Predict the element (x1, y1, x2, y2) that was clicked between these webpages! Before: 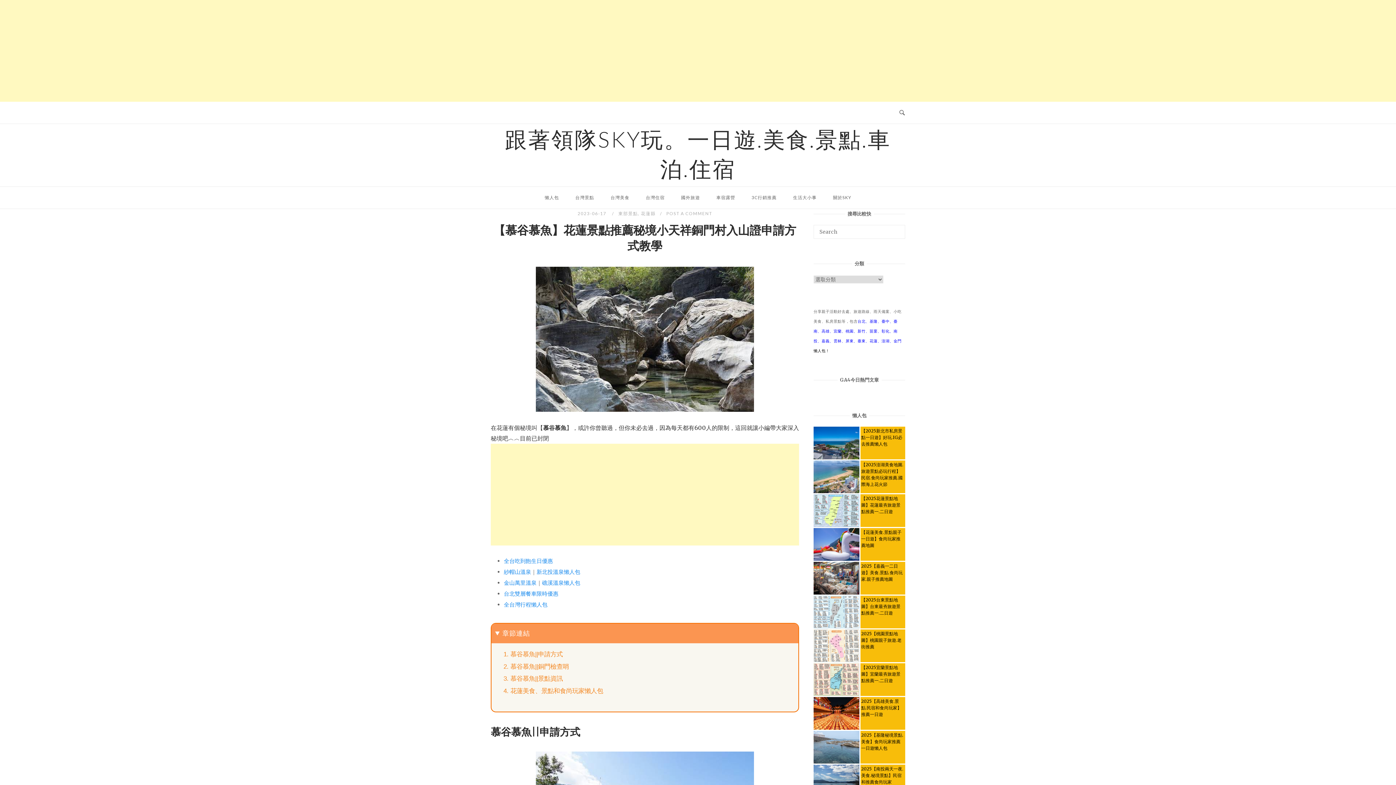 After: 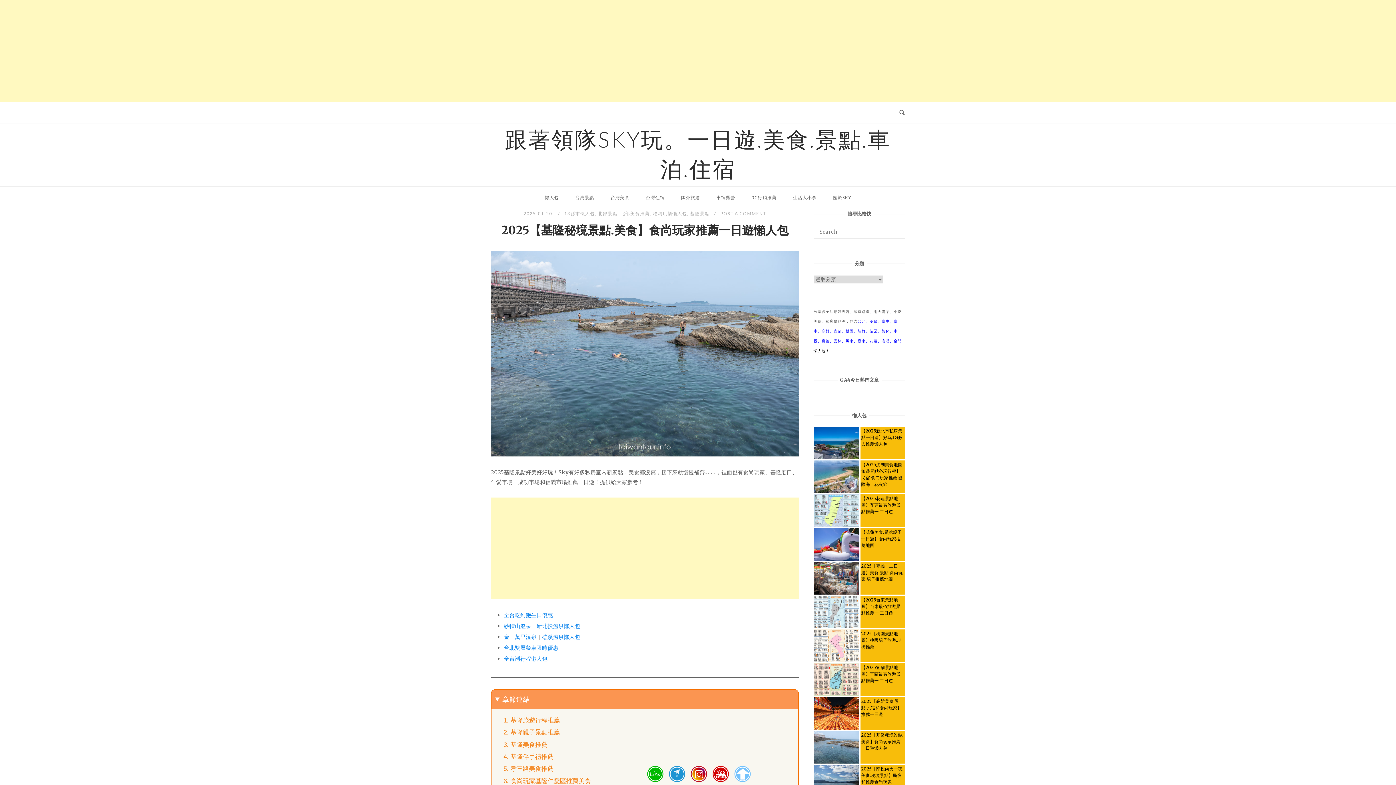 Action: bbox: (813, 731, 905, 764) label: 2025【基隆秘境景點.美食】食尚玩家推薦一日遊懶人包